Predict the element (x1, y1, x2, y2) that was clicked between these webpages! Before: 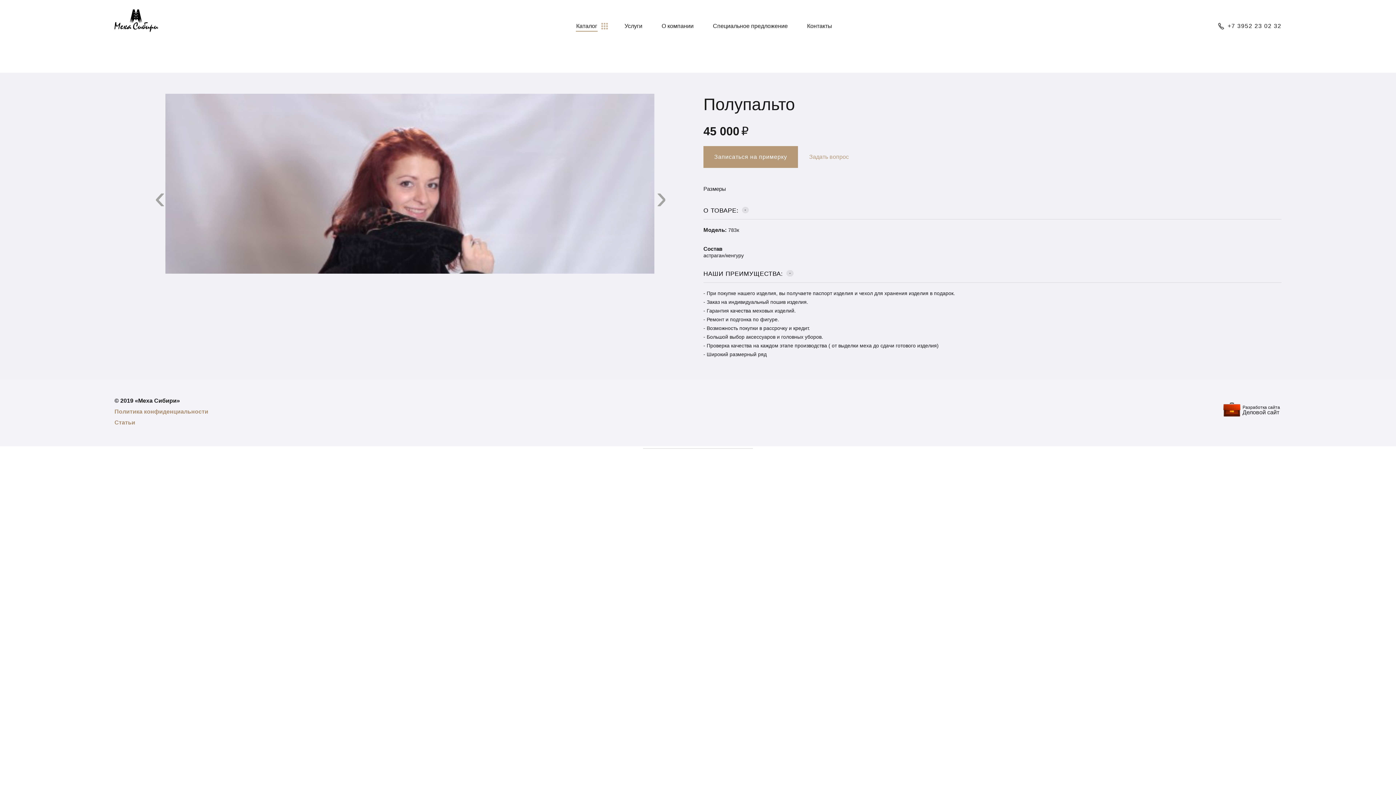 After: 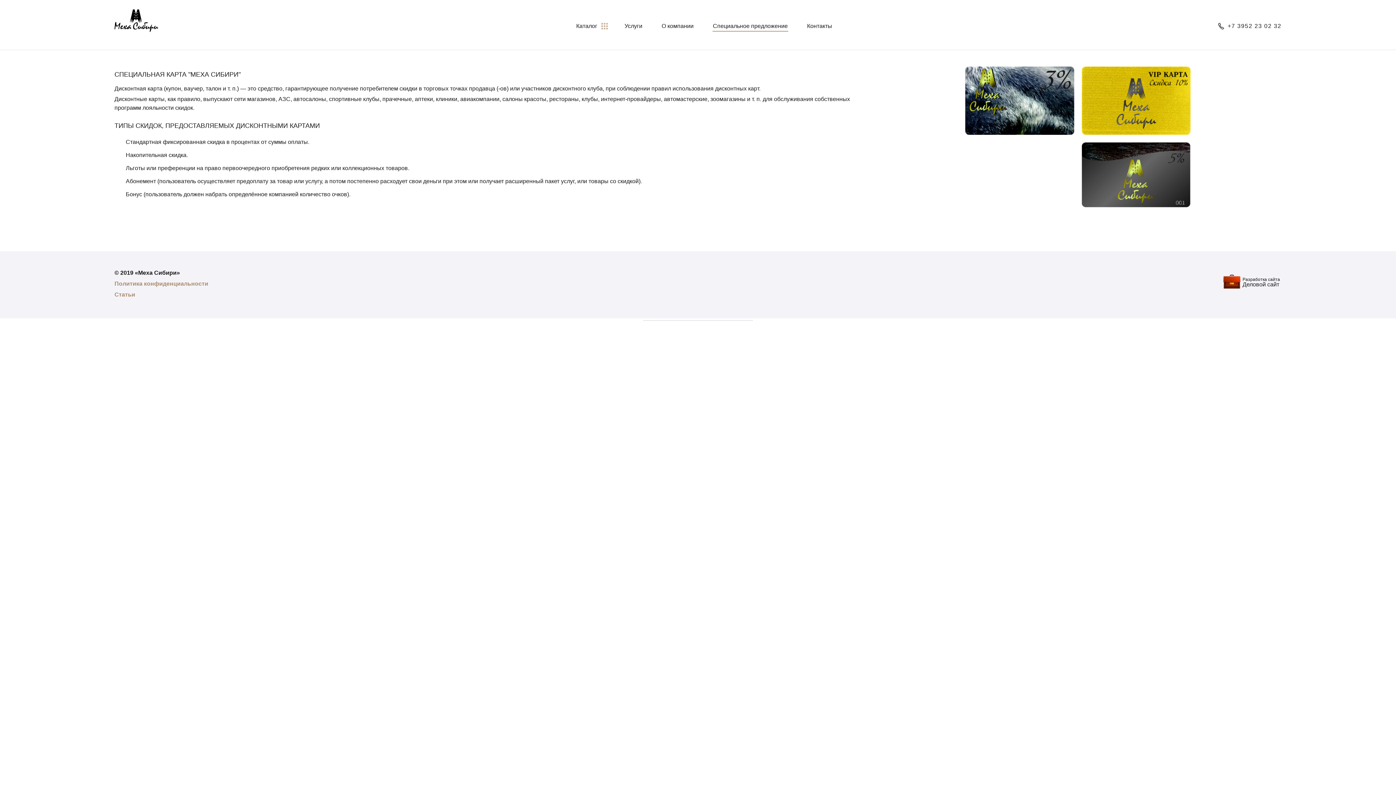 Action: label: Специальное предложение bbox: (713, 22, 788, 29)